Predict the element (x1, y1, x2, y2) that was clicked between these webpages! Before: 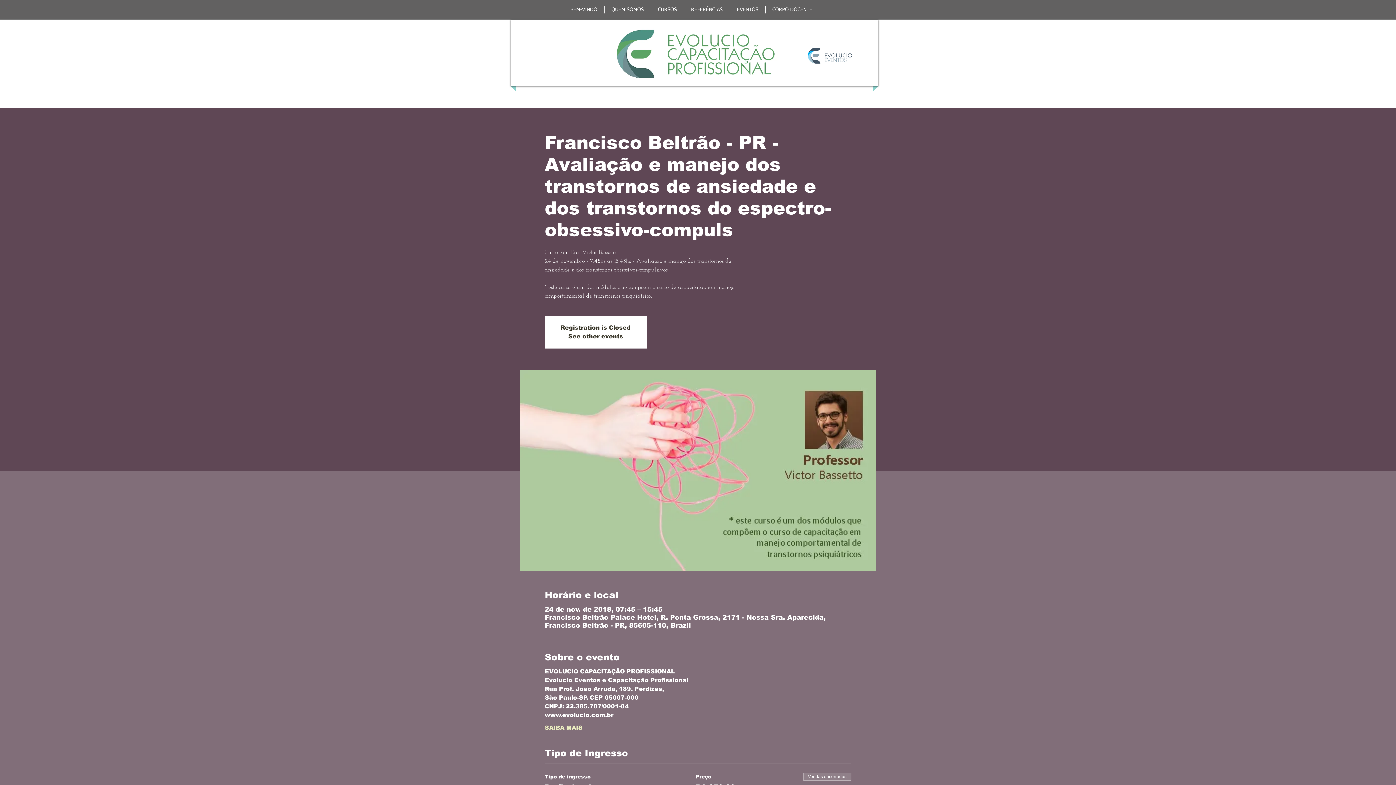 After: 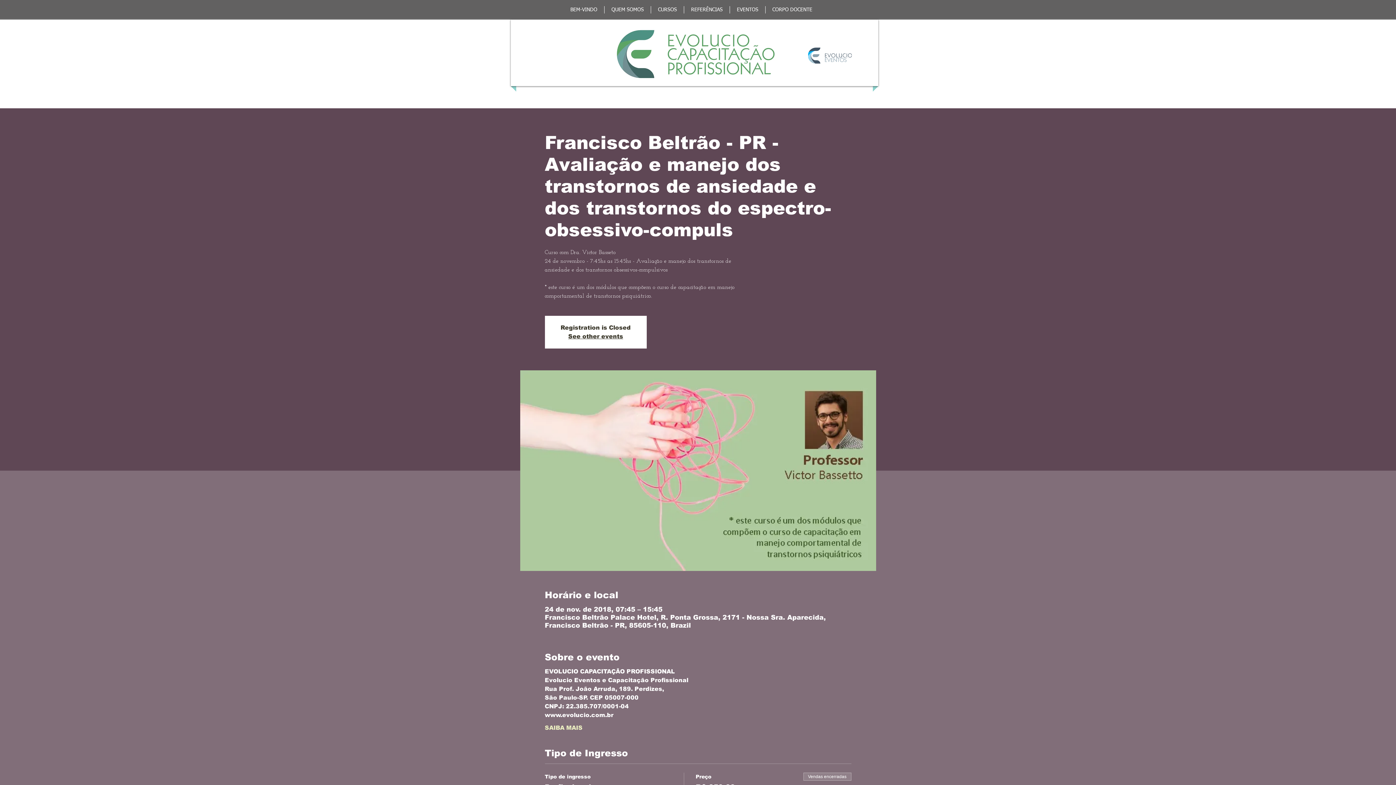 Action: label: QUEM SOMOS bbox: (604, 6, 650, 13)